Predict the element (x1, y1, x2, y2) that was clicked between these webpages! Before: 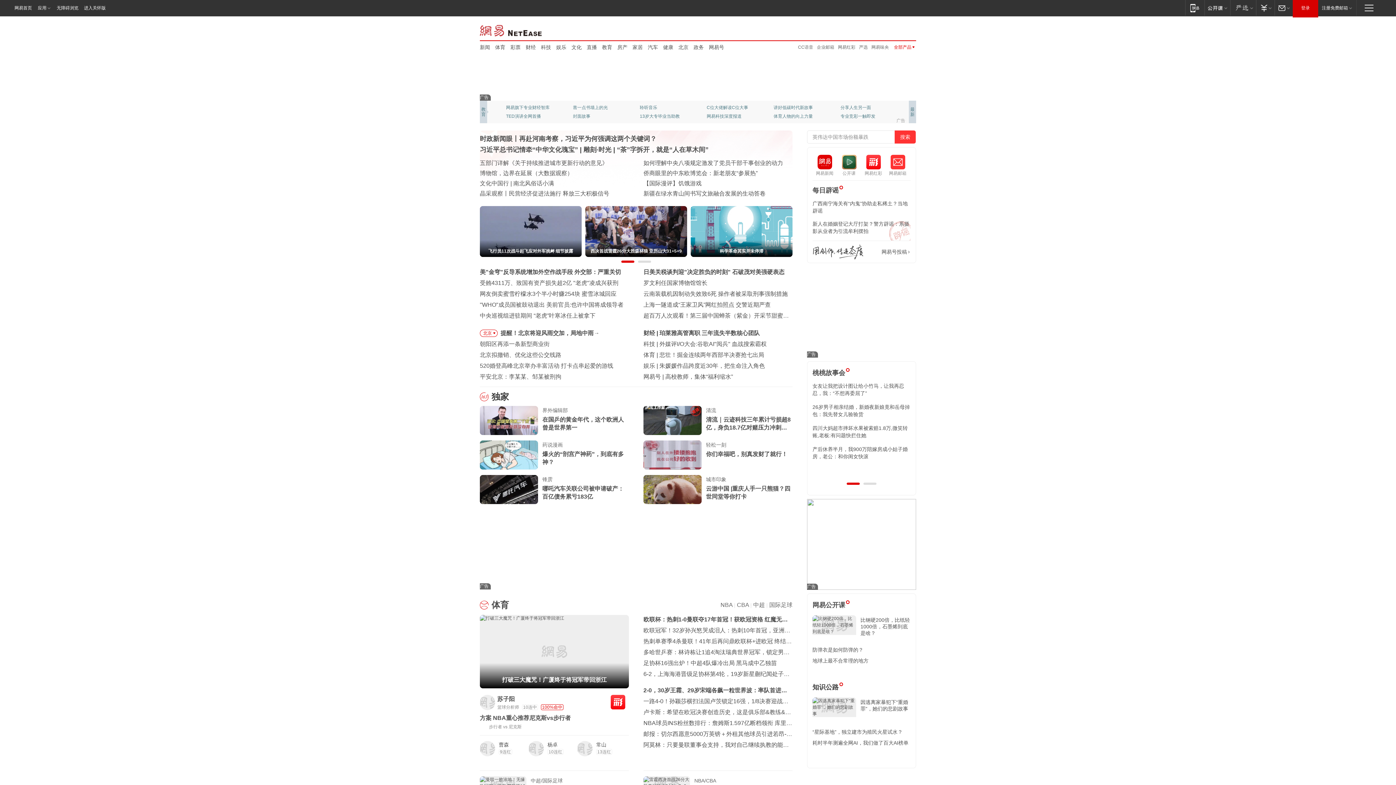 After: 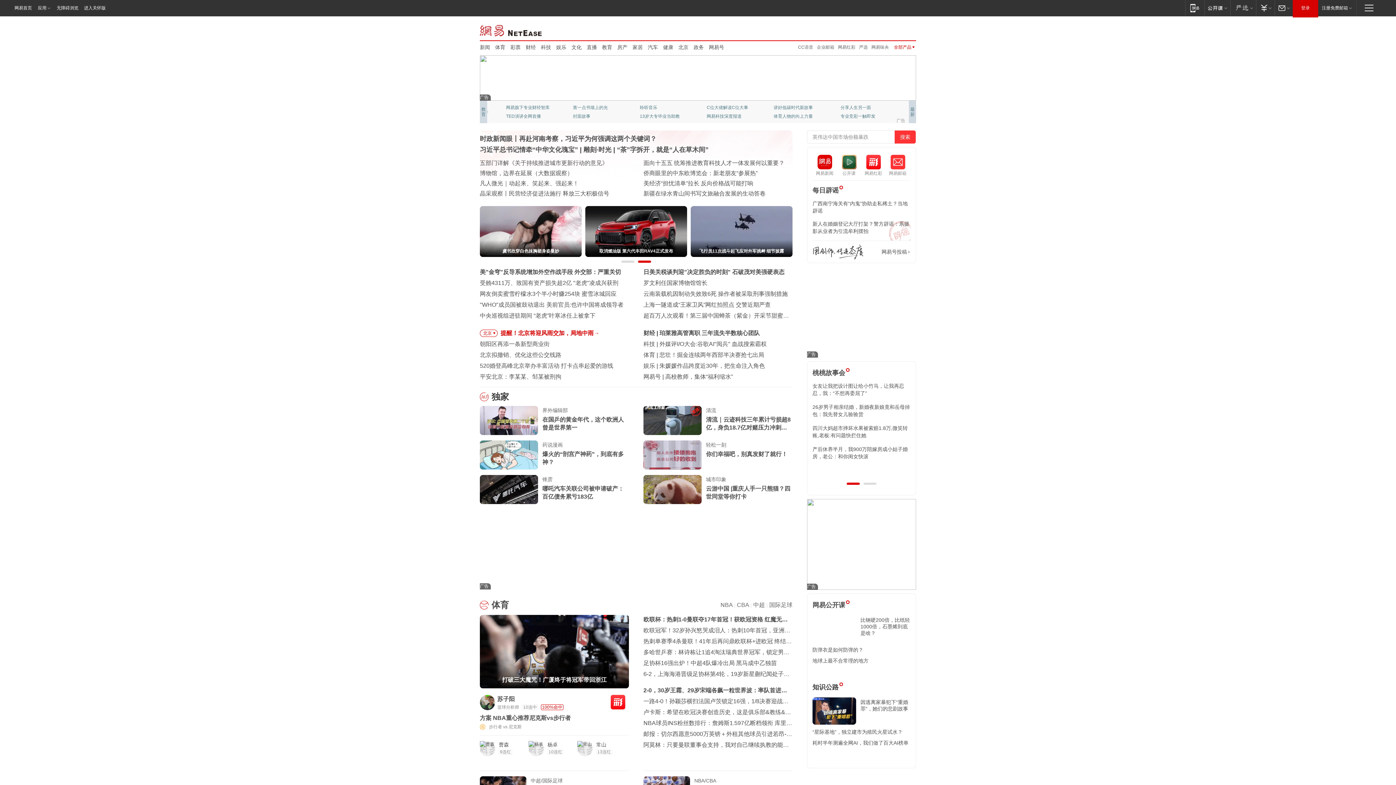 Action: bbox: (500, 330, 599, 336) label: 提醒！北京将迎风雨交加，局地中雨→